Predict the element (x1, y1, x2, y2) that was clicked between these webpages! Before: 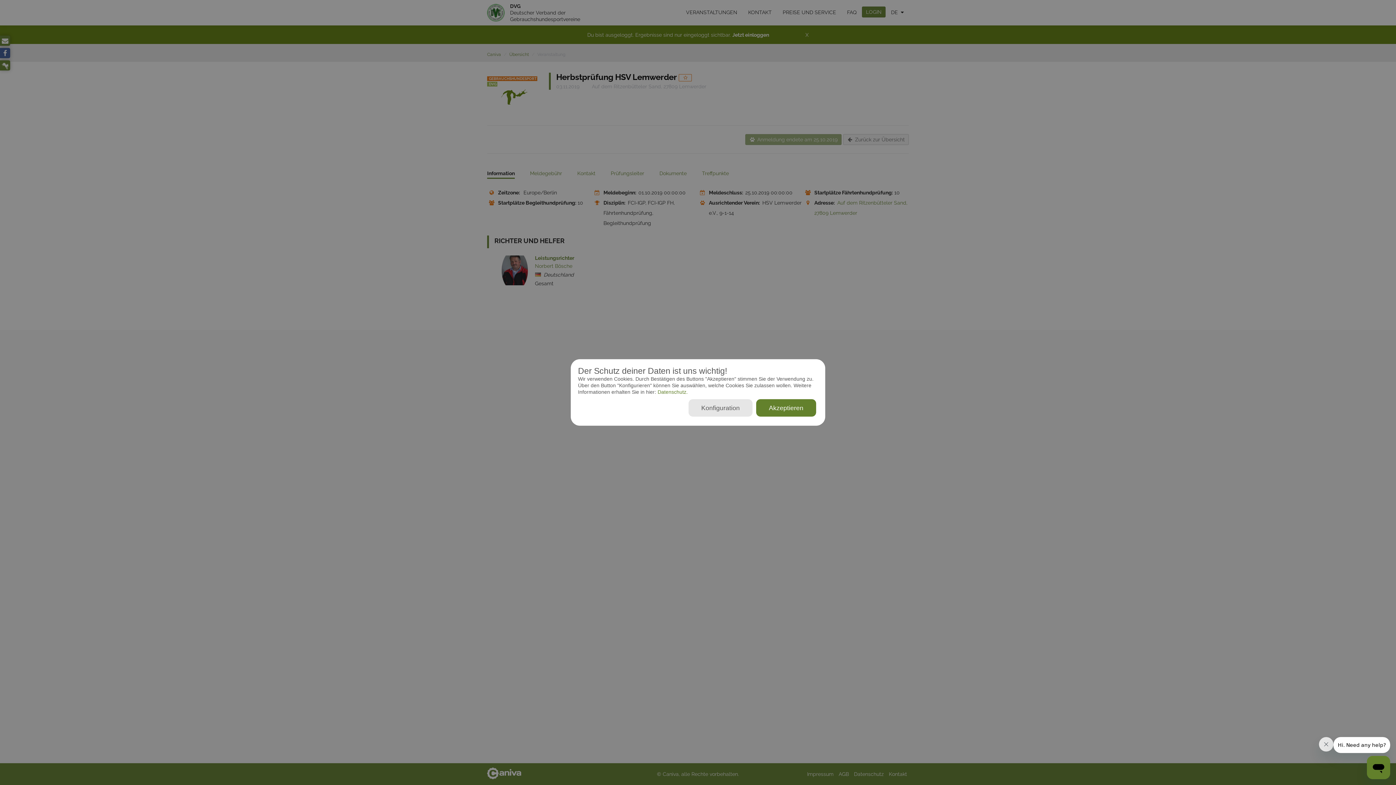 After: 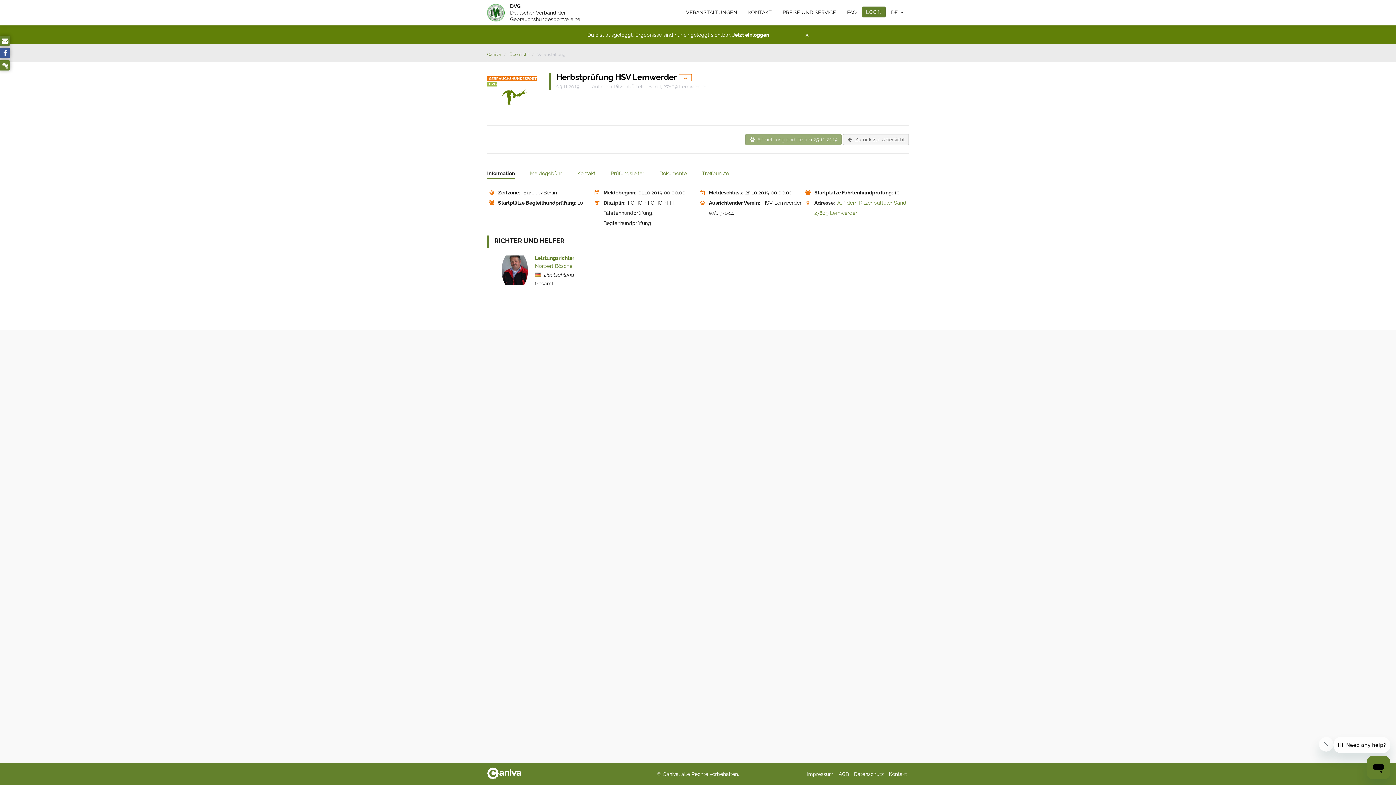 Action: label: Akzeptieren bbox: (756, 399, 816, 416)